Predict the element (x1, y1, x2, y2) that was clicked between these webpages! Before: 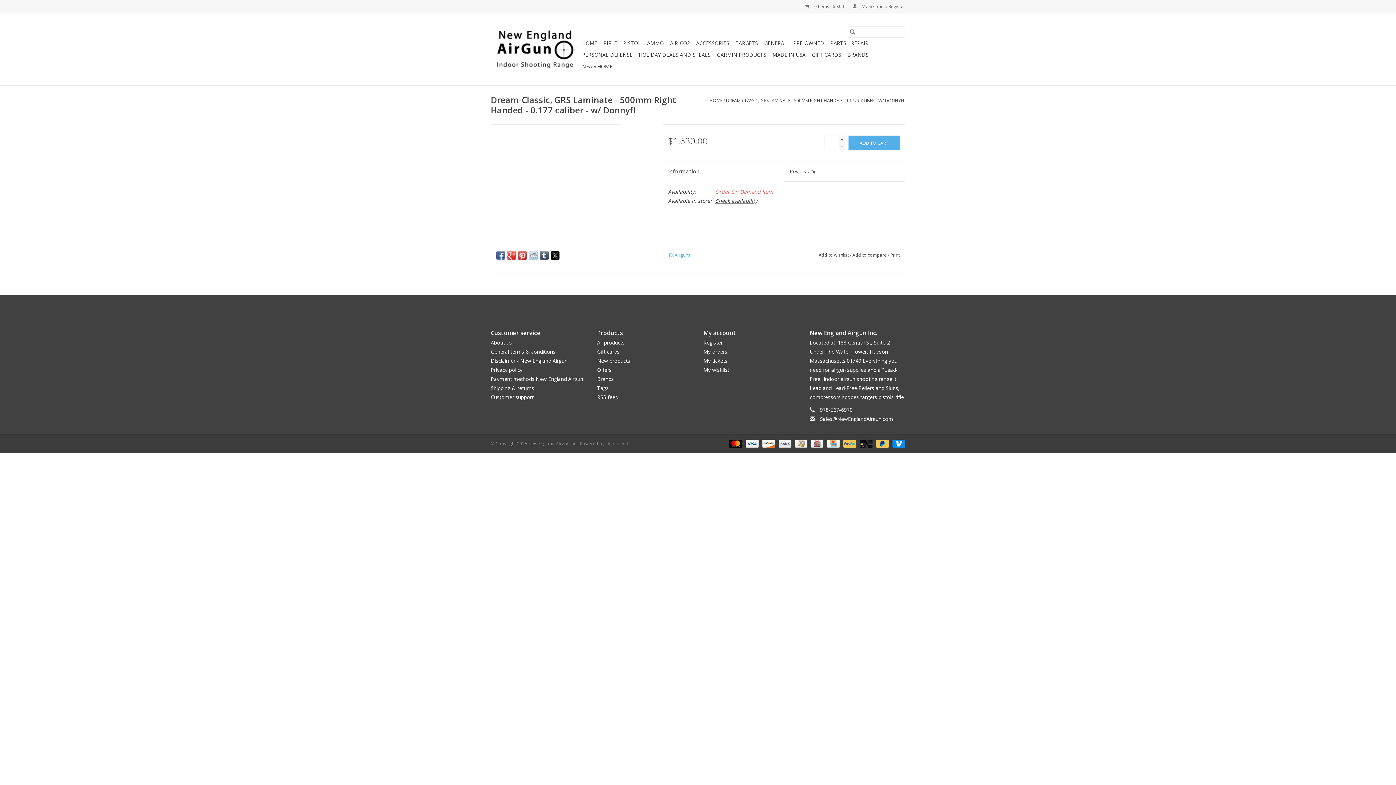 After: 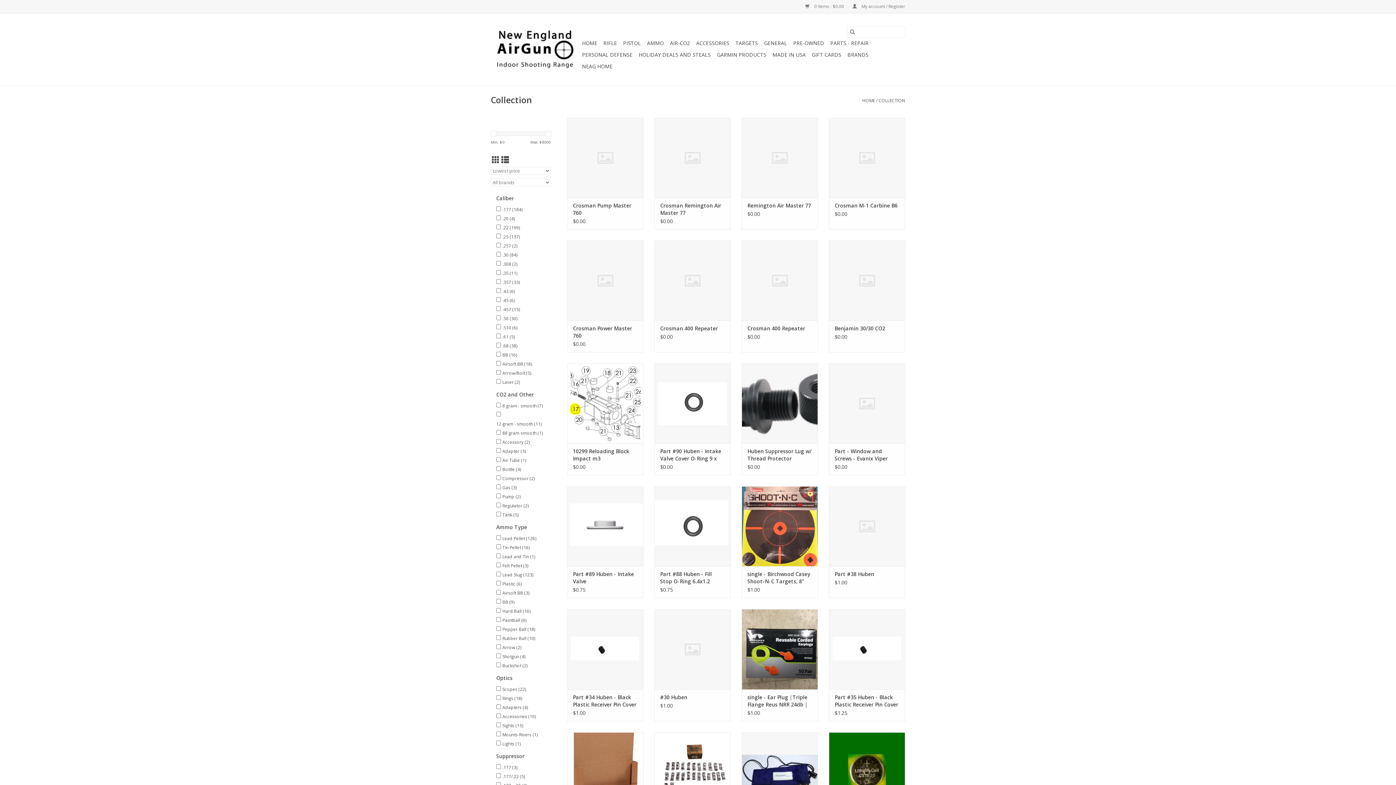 Action: bbox: (597, 339, 624, 346) label: All products